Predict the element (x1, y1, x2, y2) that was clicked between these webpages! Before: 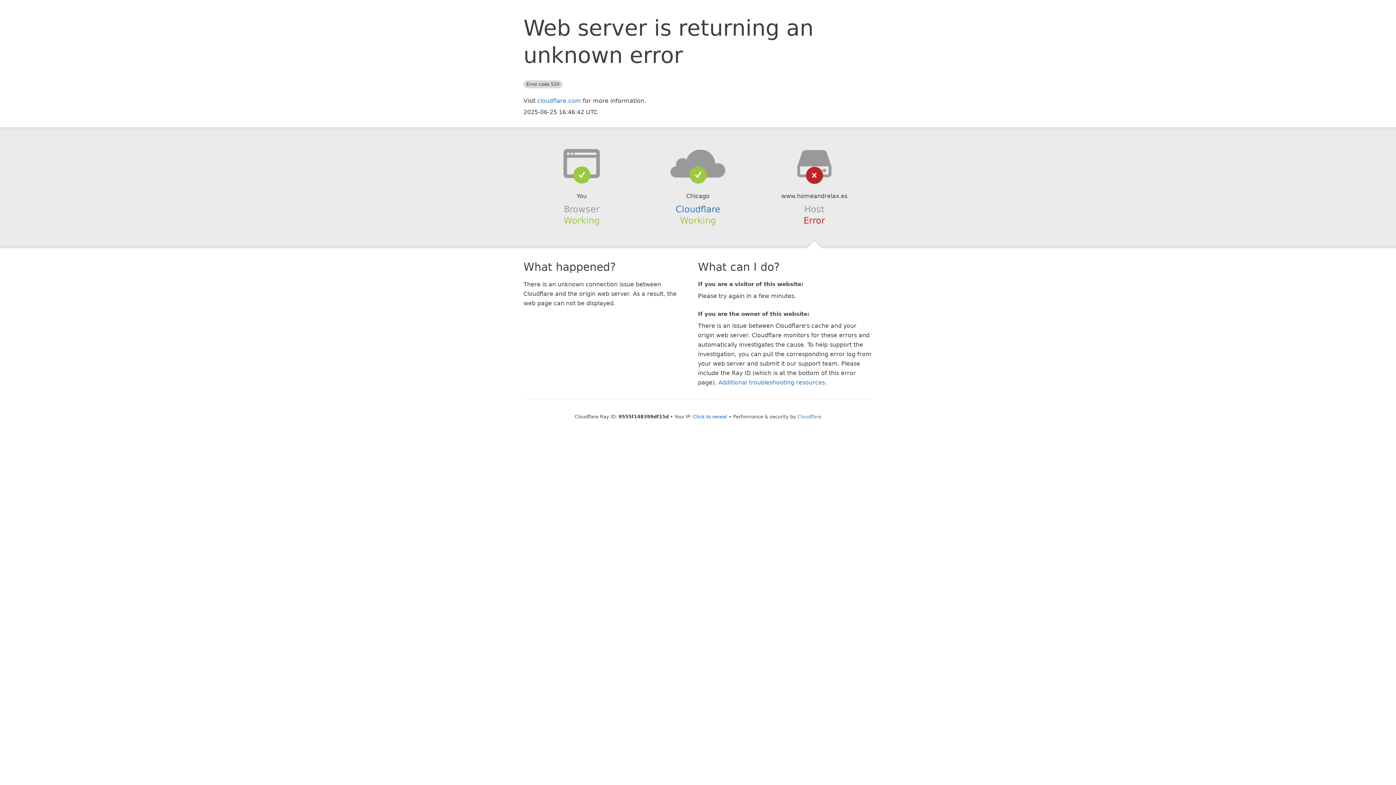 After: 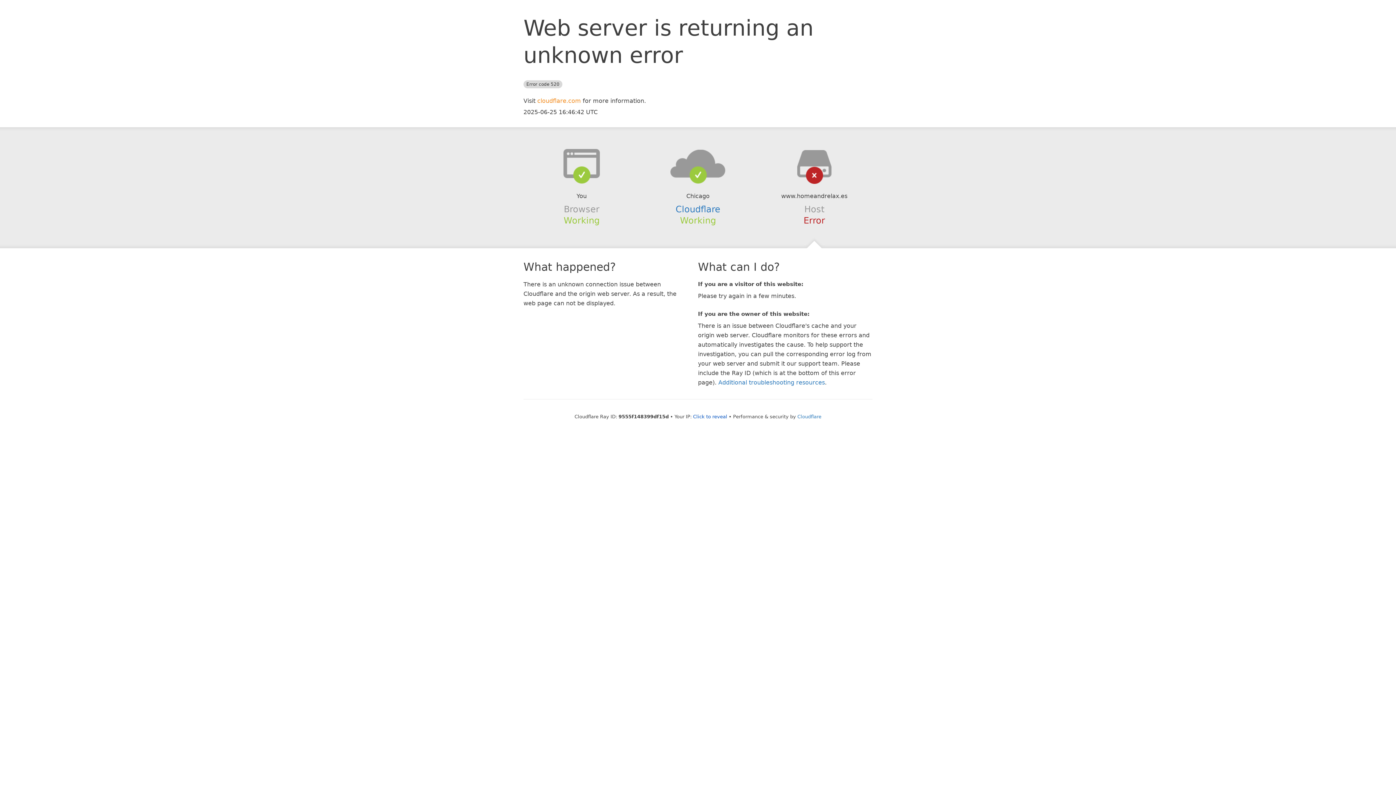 Action: label: cloudflare.com bbox: (537, 97, 581, 104)